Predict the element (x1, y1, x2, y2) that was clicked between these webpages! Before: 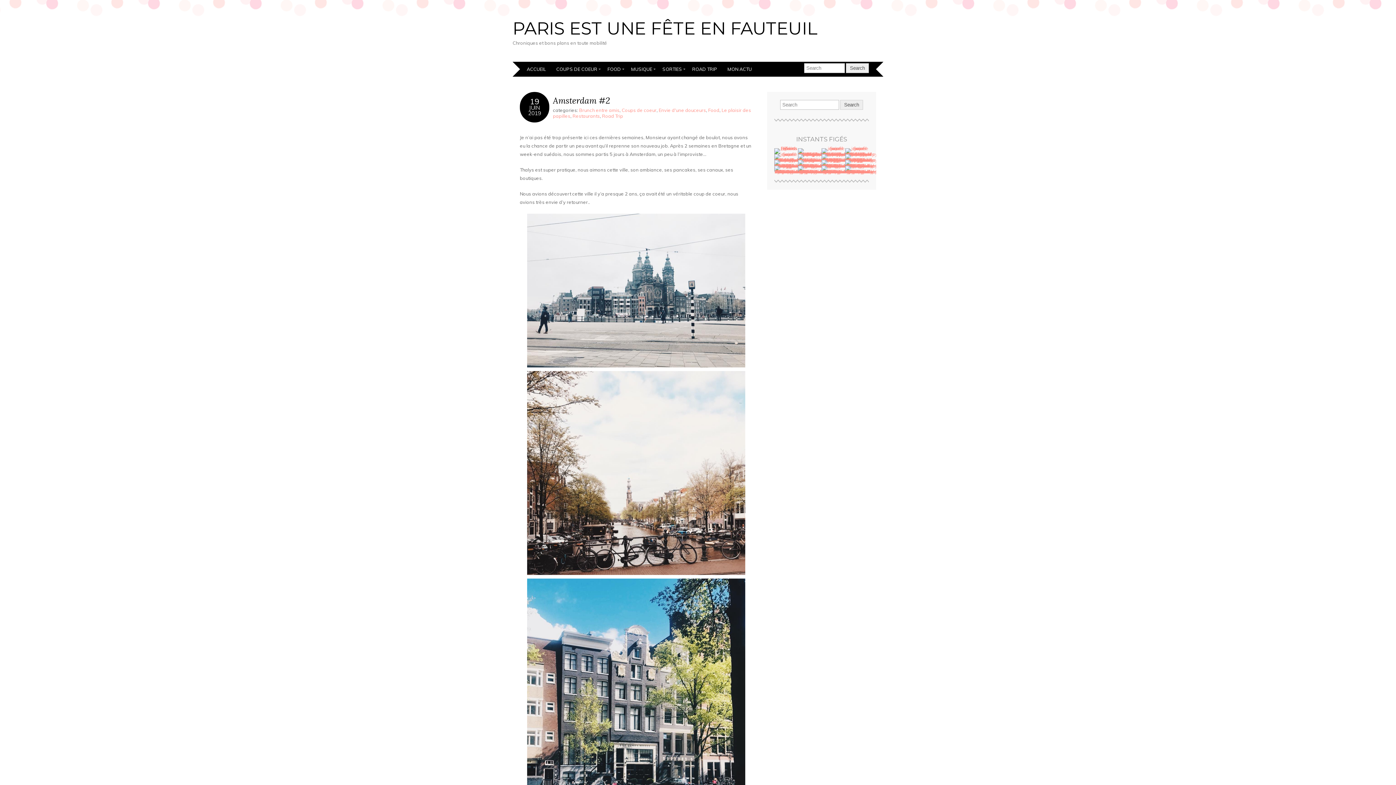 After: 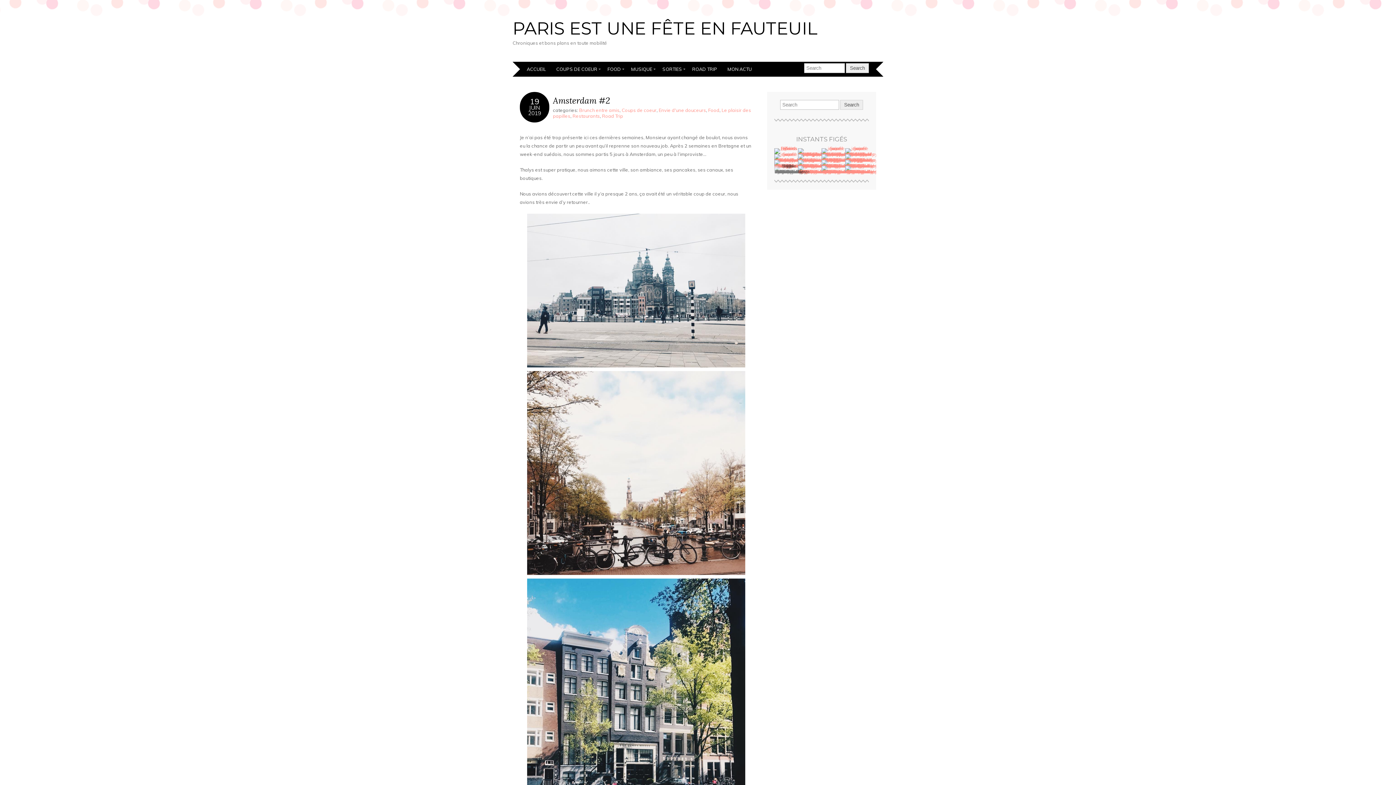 Action: bbox: (774, 168, 798, 174)